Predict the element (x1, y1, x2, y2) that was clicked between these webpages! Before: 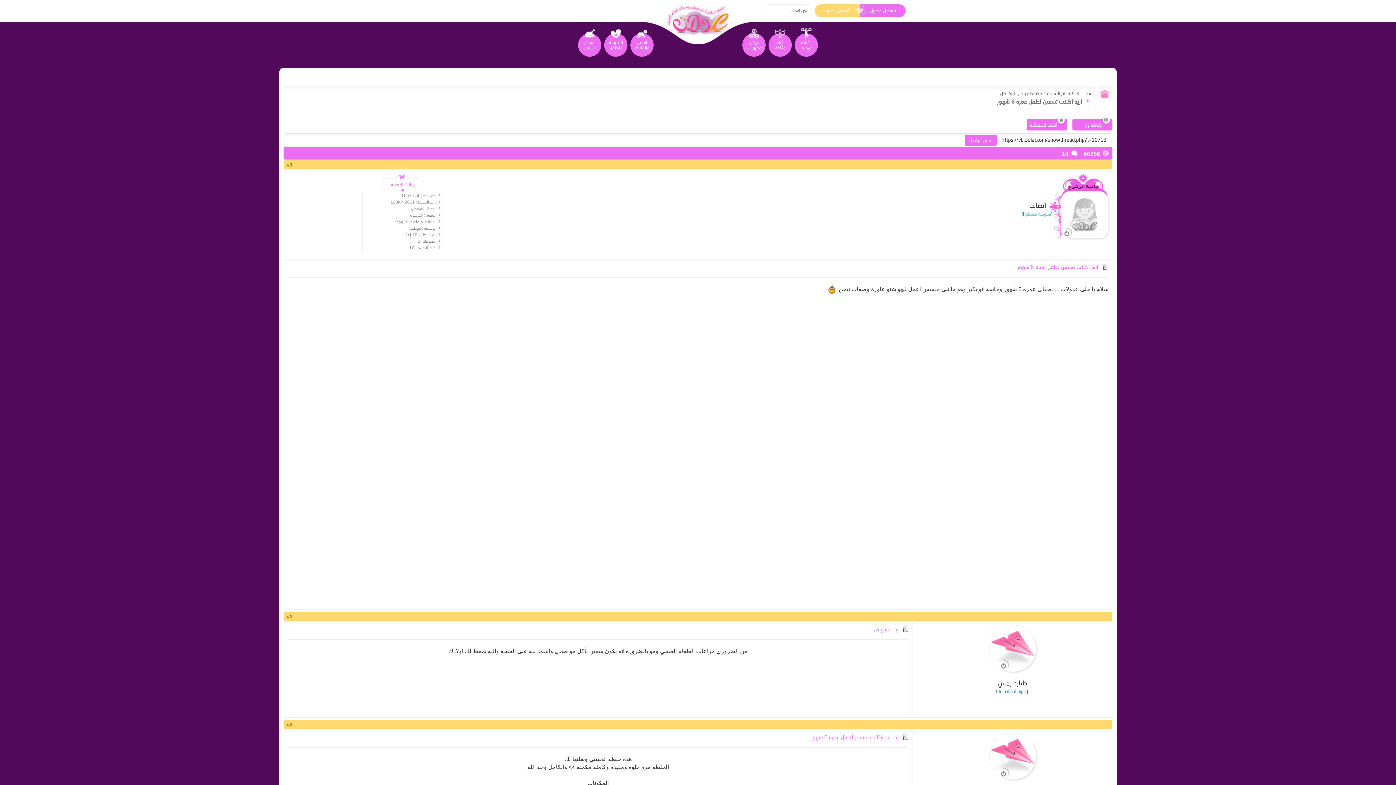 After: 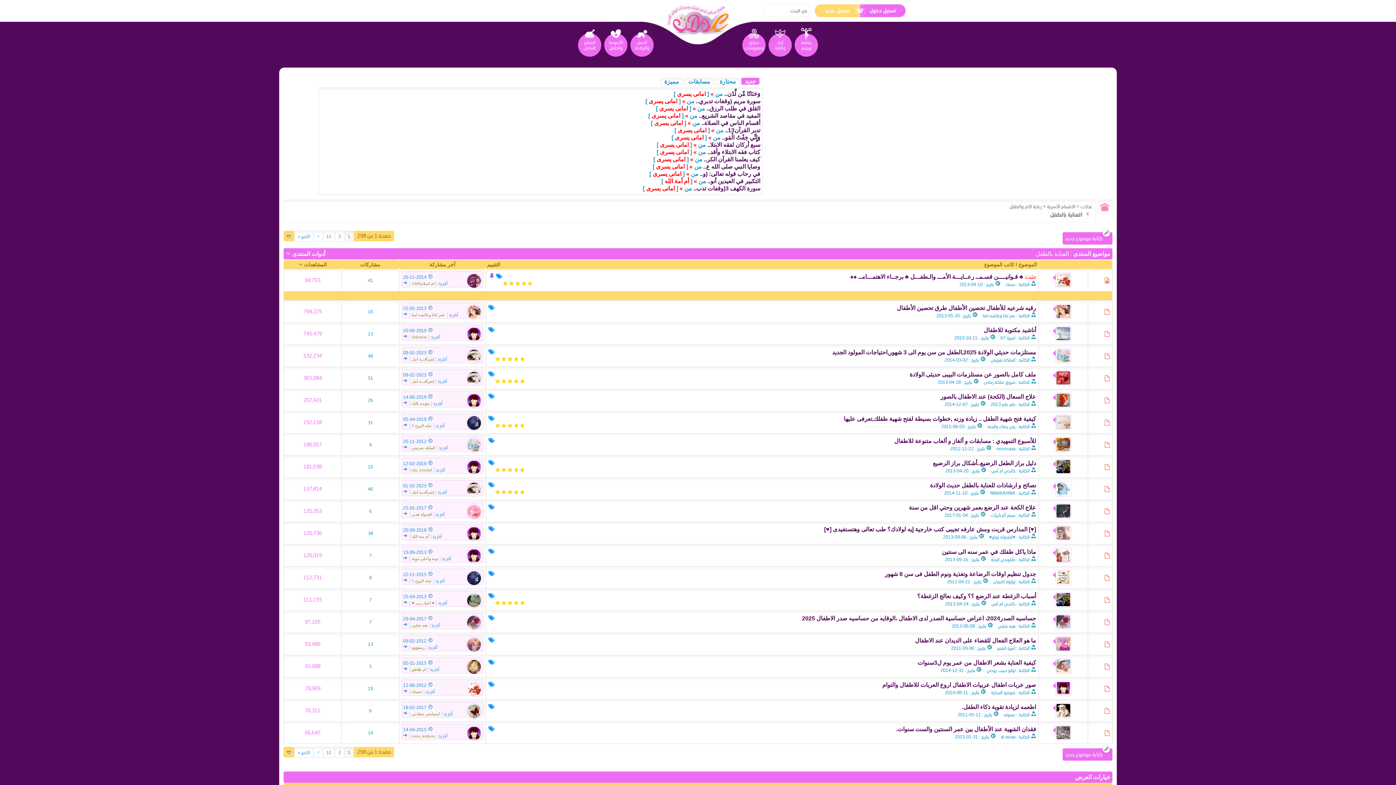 Action: label: الأمومة
والطفل bbox: (604, 33, 627, 56)